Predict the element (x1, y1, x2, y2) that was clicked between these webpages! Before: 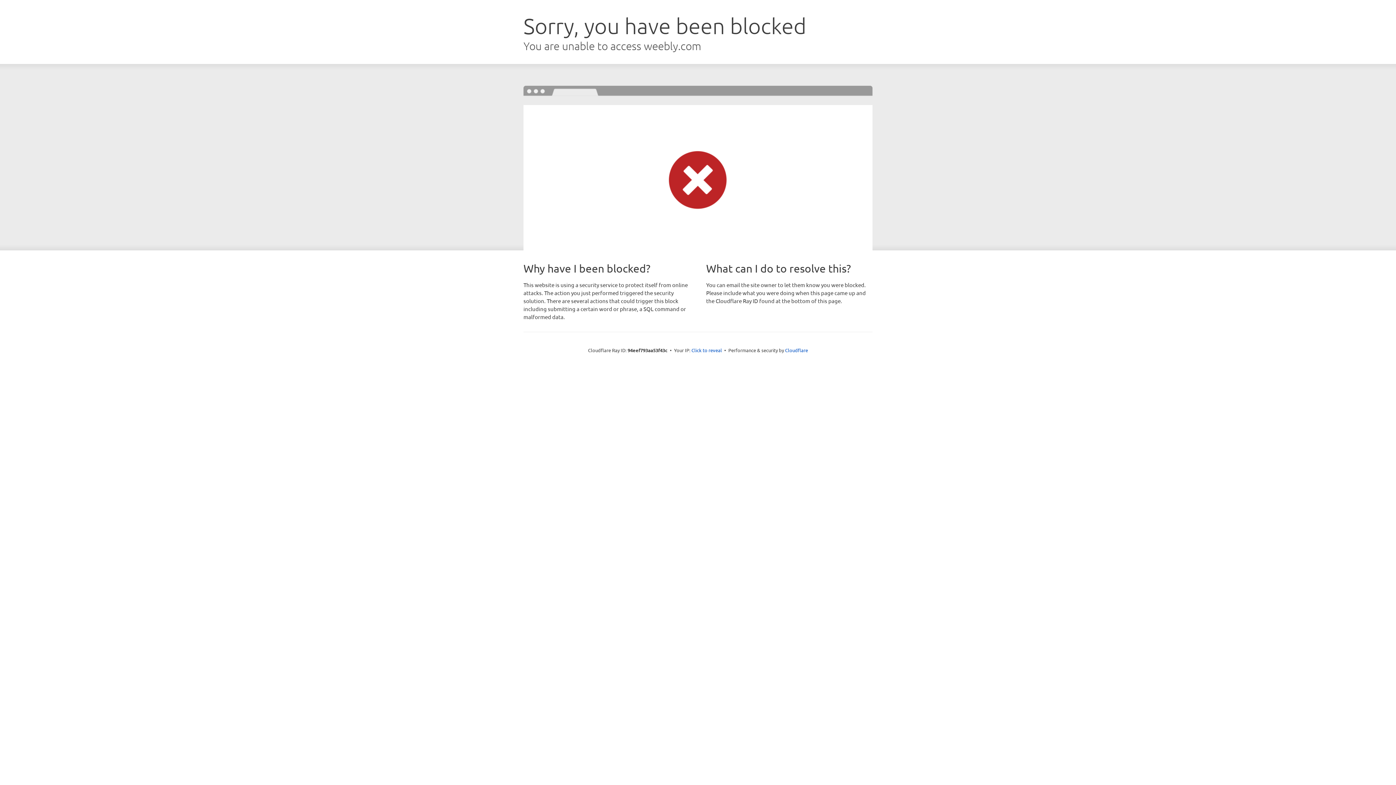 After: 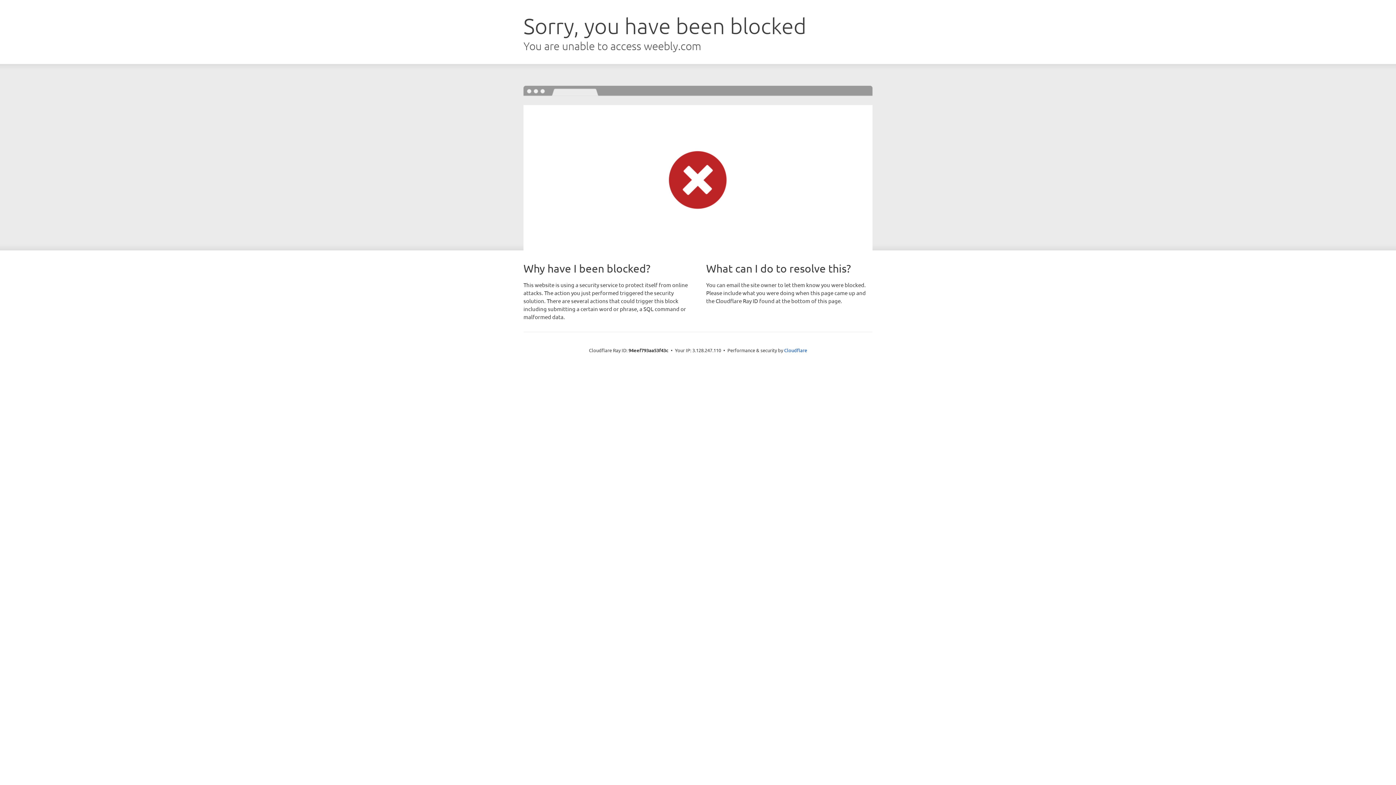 Action: bbox: (691, 346, 722, 353) label: Click to reveal